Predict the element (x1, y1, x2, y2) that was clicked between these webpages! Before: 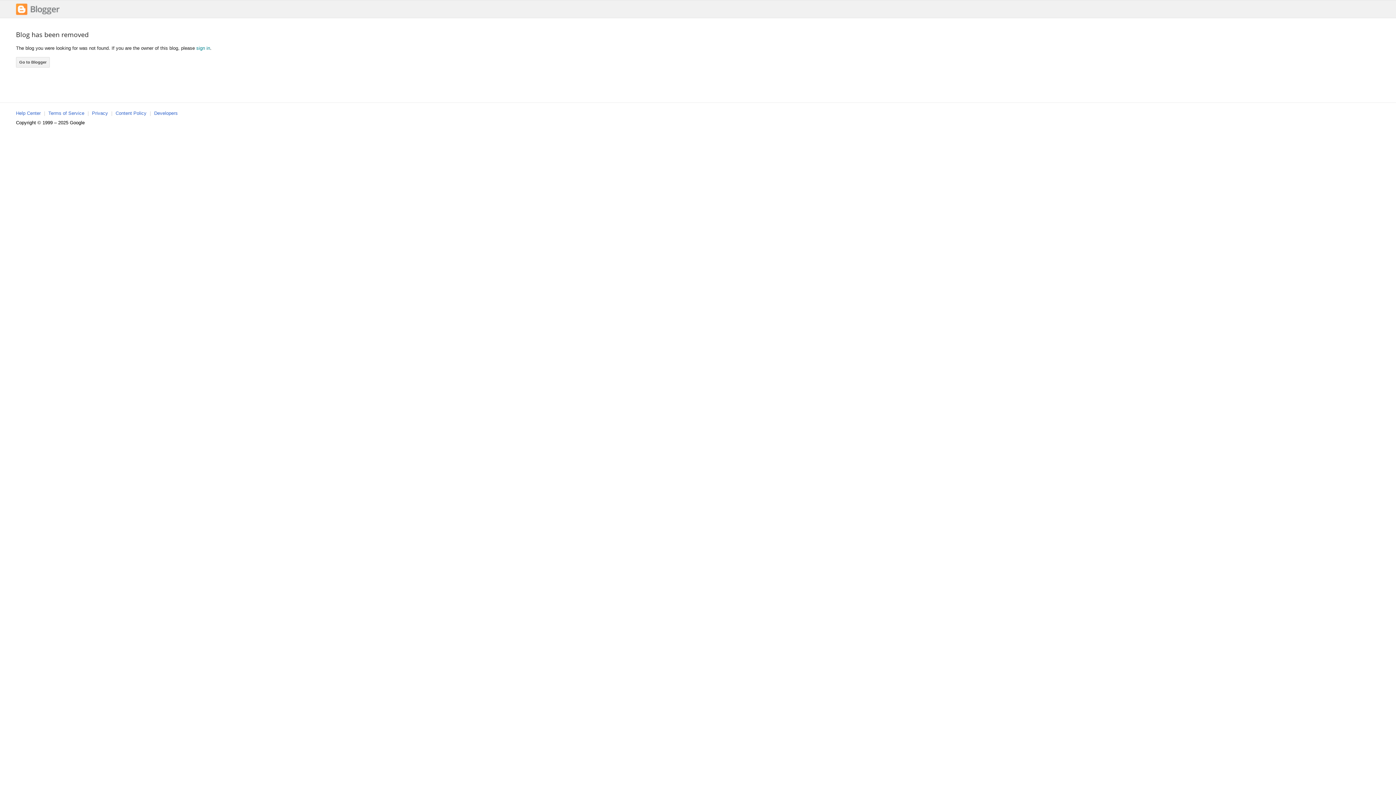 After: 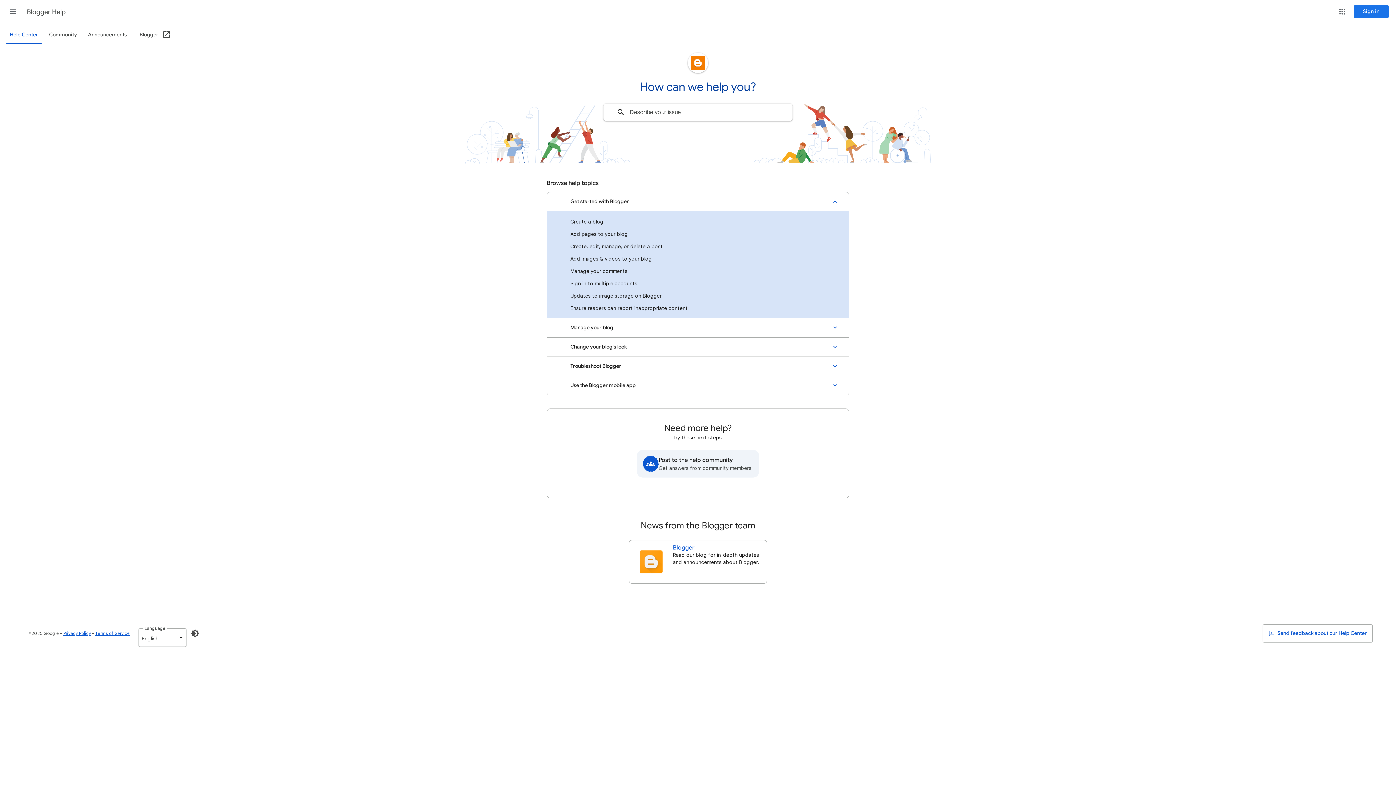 Action: bbox: (16, 110, 40, 116) label: Help Center